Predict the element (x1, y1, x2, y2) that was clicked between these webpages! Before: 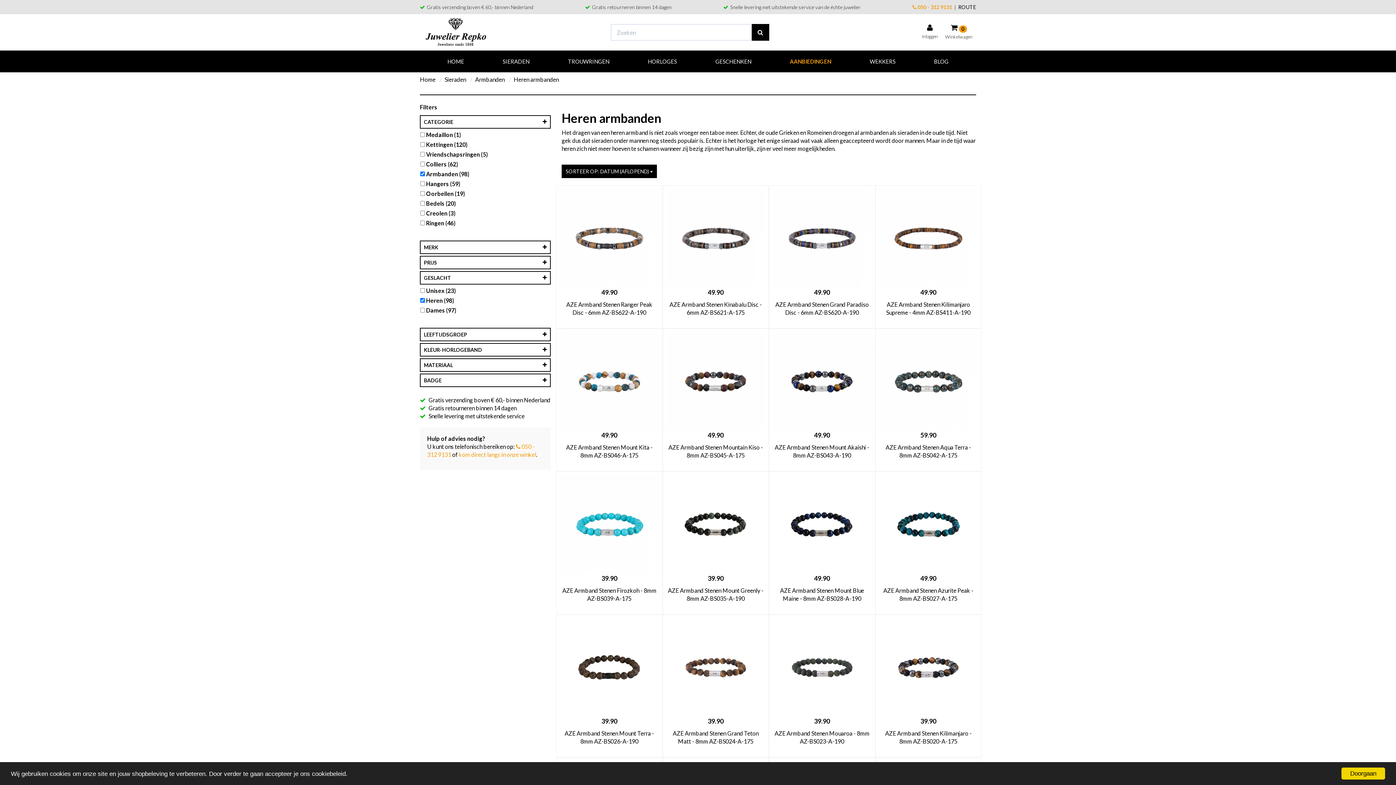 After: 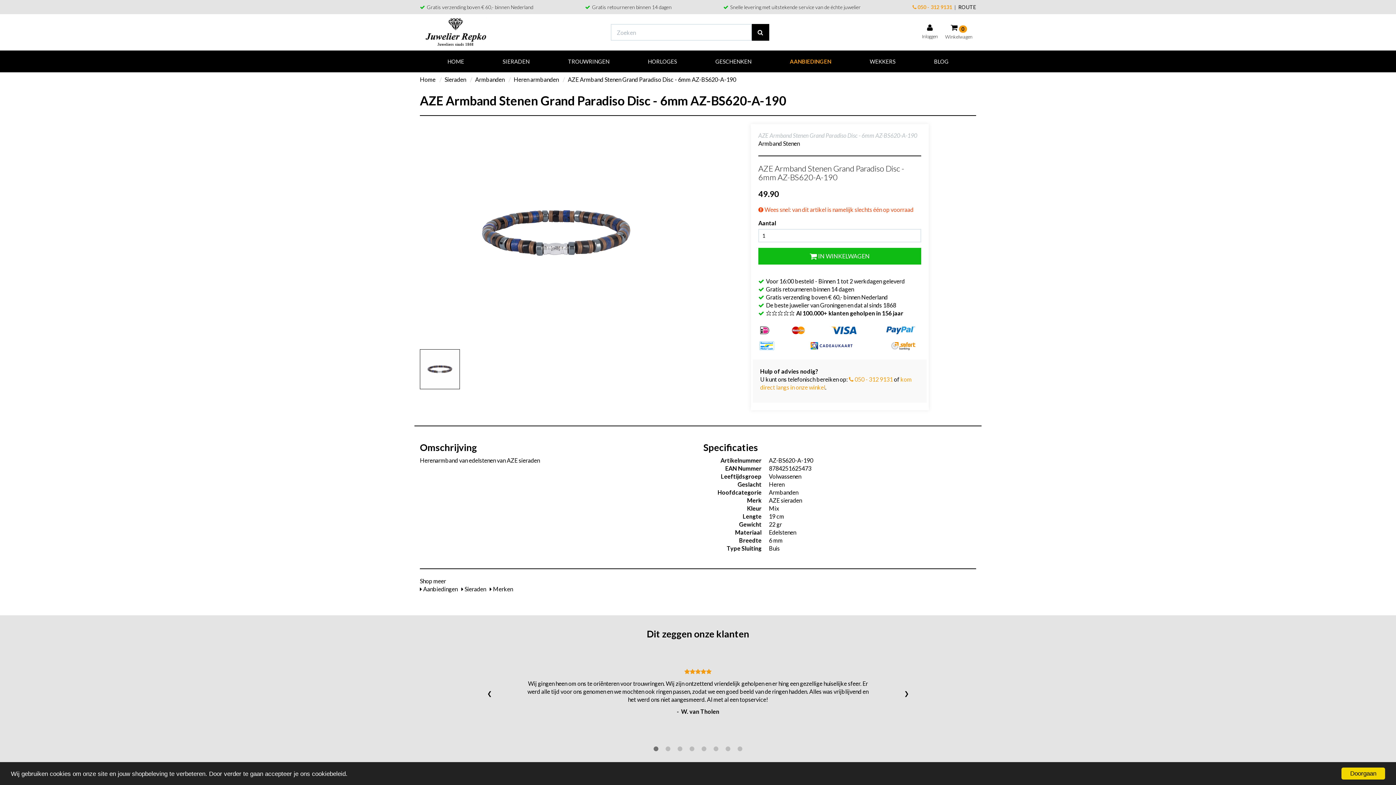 Action: label:  49.90
AZE Armband Stenen Grand Paradiso Disc - 6mm AZ-BS620-A-190 bbox: (773, 234, 871, 324)